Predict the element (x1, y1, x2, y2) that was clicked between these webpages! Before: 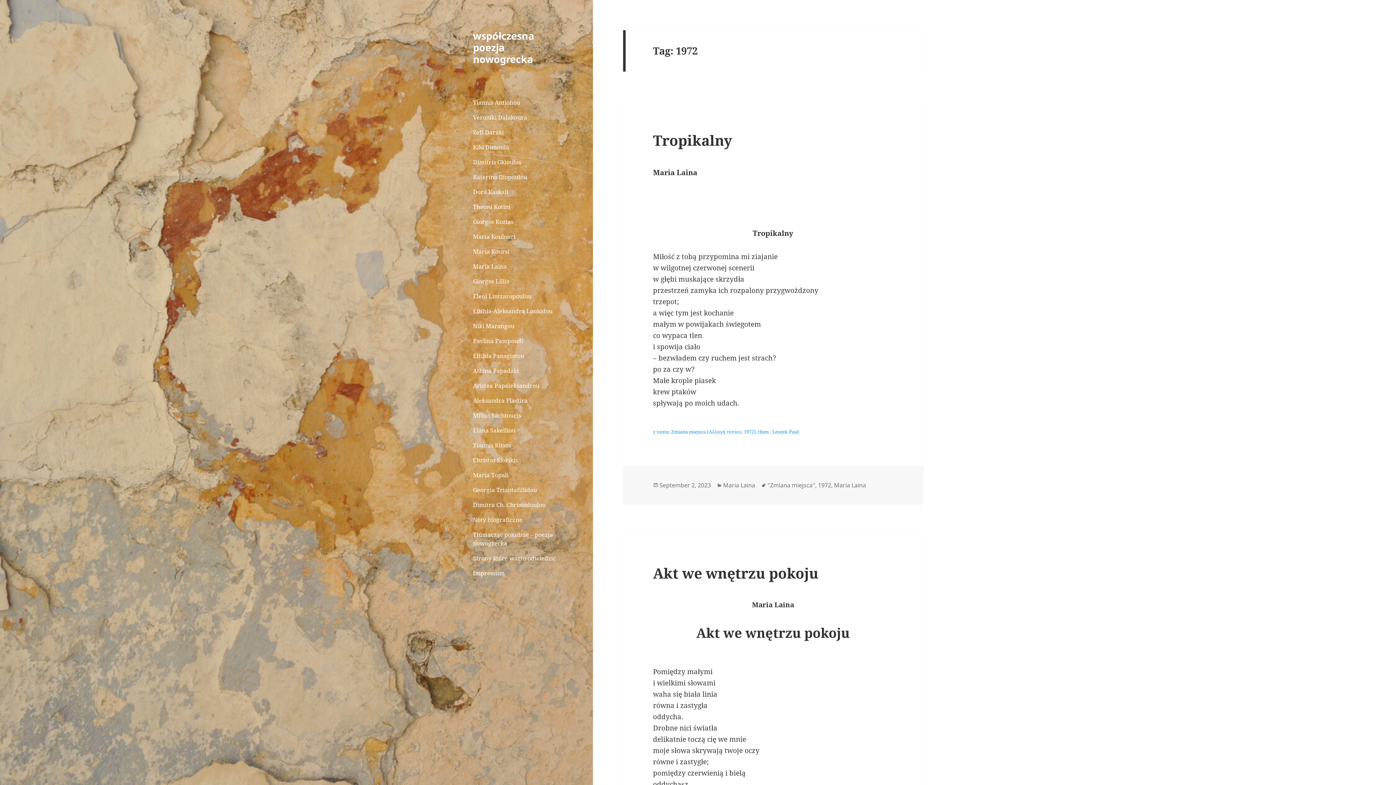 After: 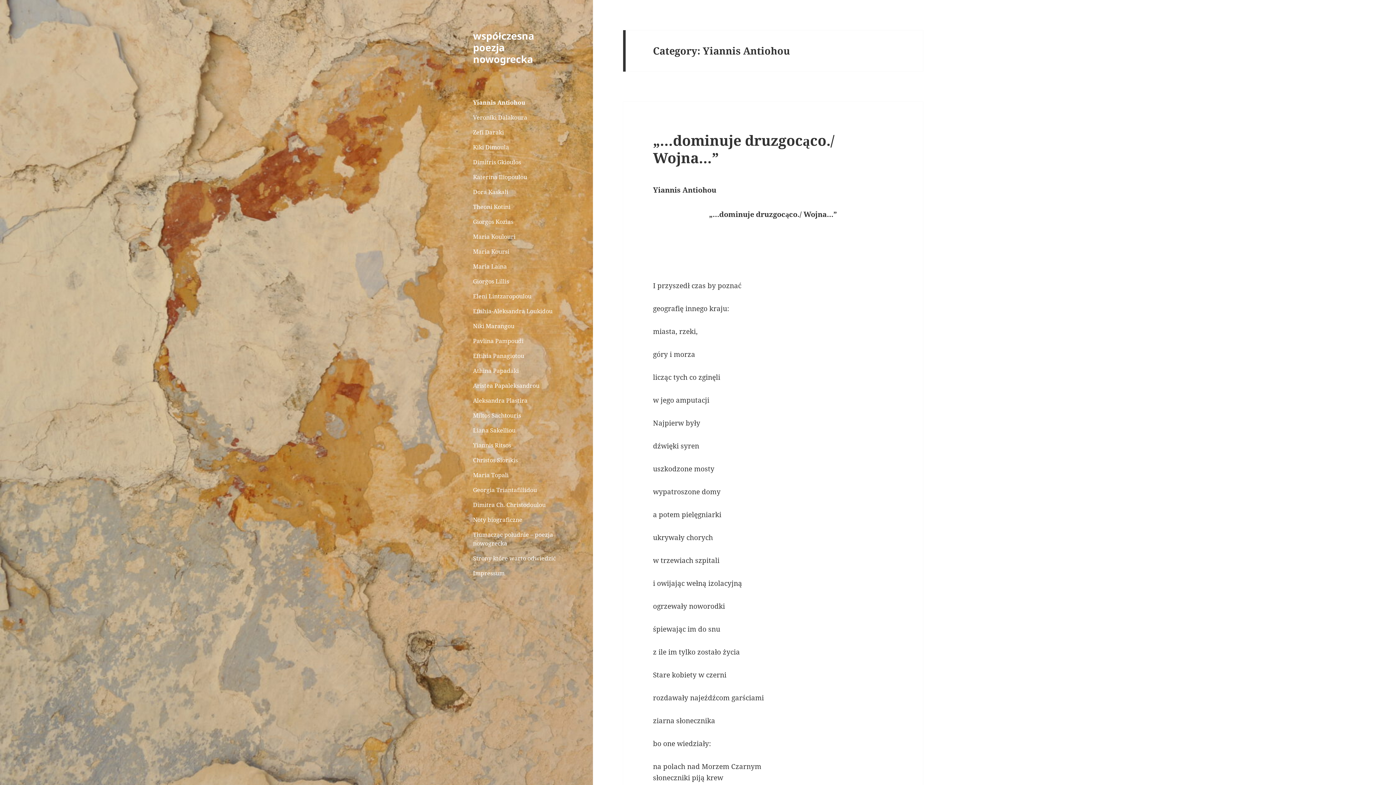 Action: label: Yiannis Antiohou bbox: (473, 95, 563, 109)